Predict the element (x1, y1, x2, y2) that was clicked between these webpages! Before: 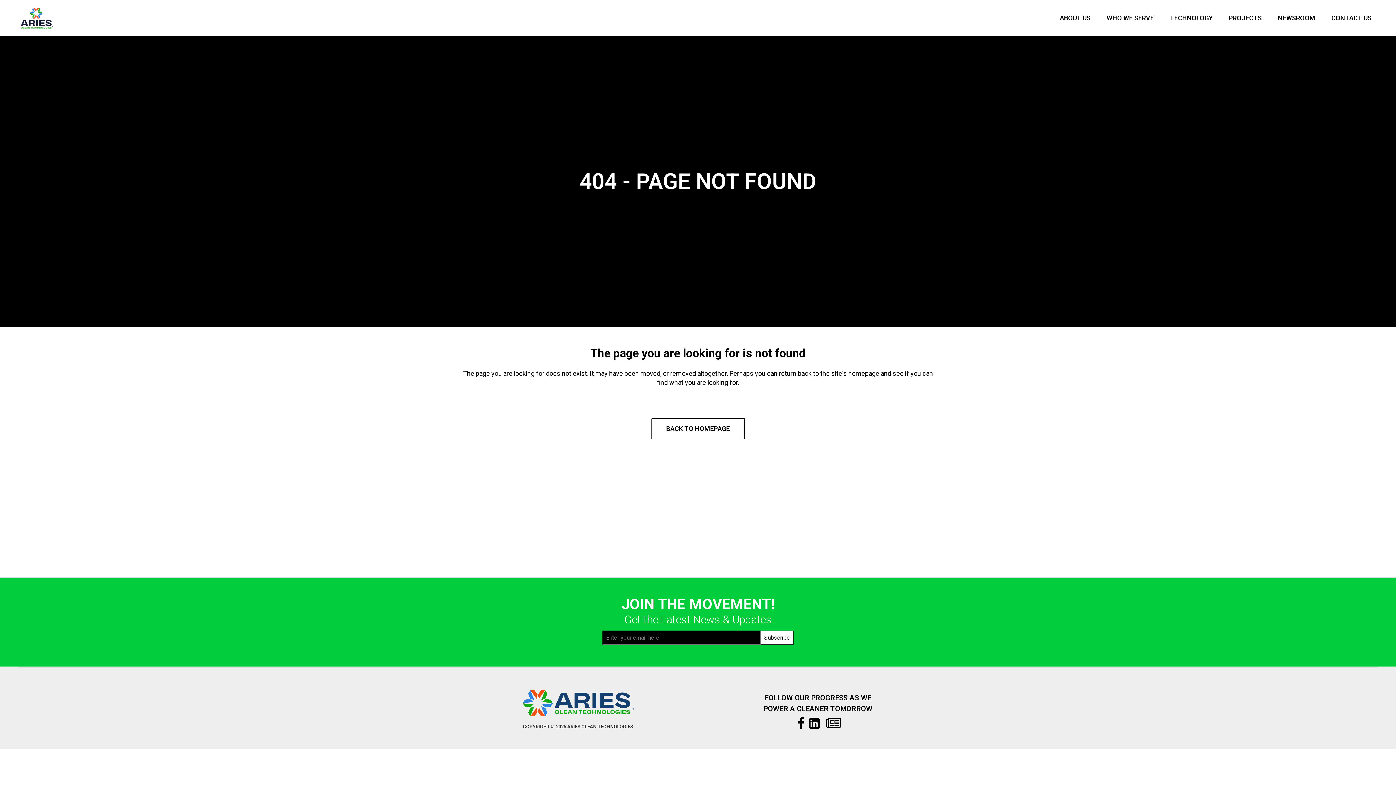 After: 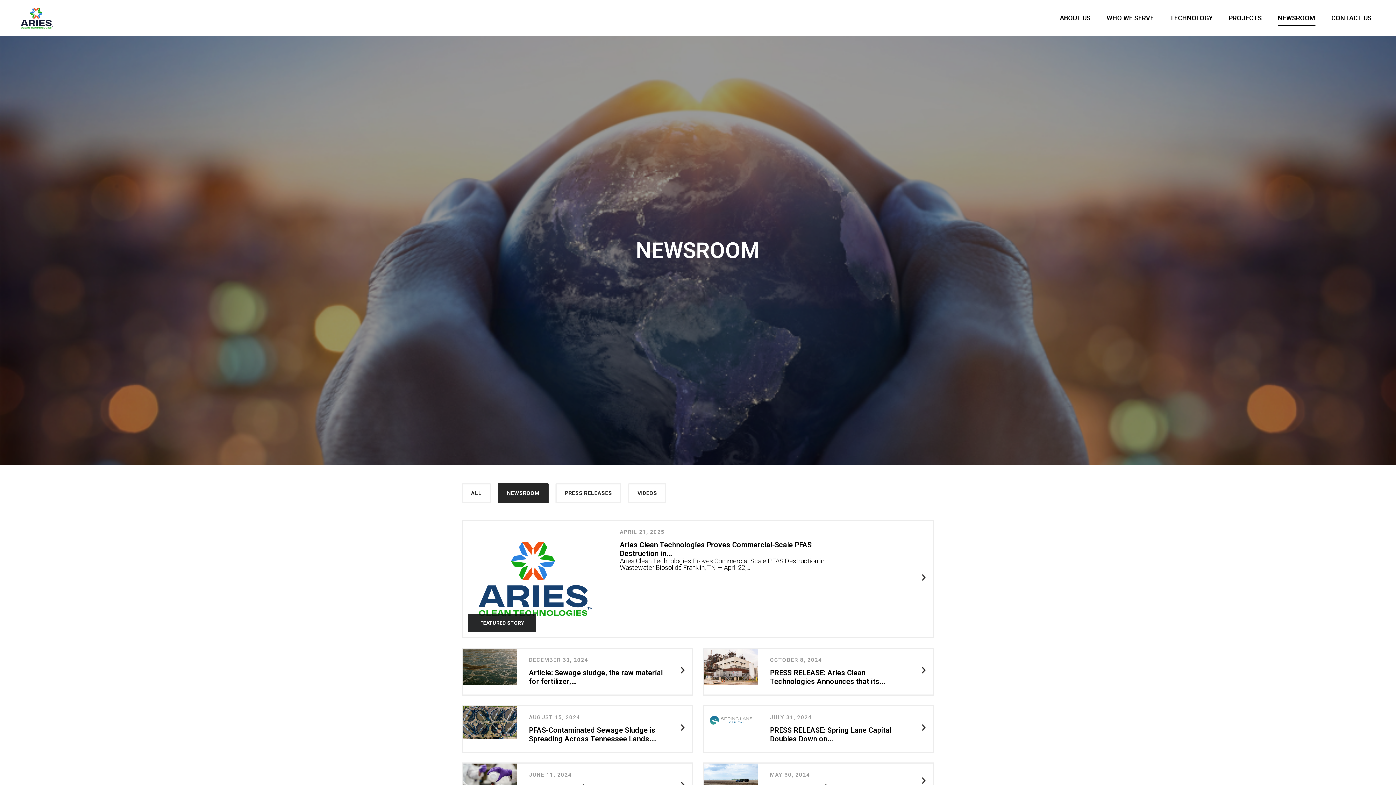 Action: label: NEWSROOM bbox: (1270, 0, 1323, 36)